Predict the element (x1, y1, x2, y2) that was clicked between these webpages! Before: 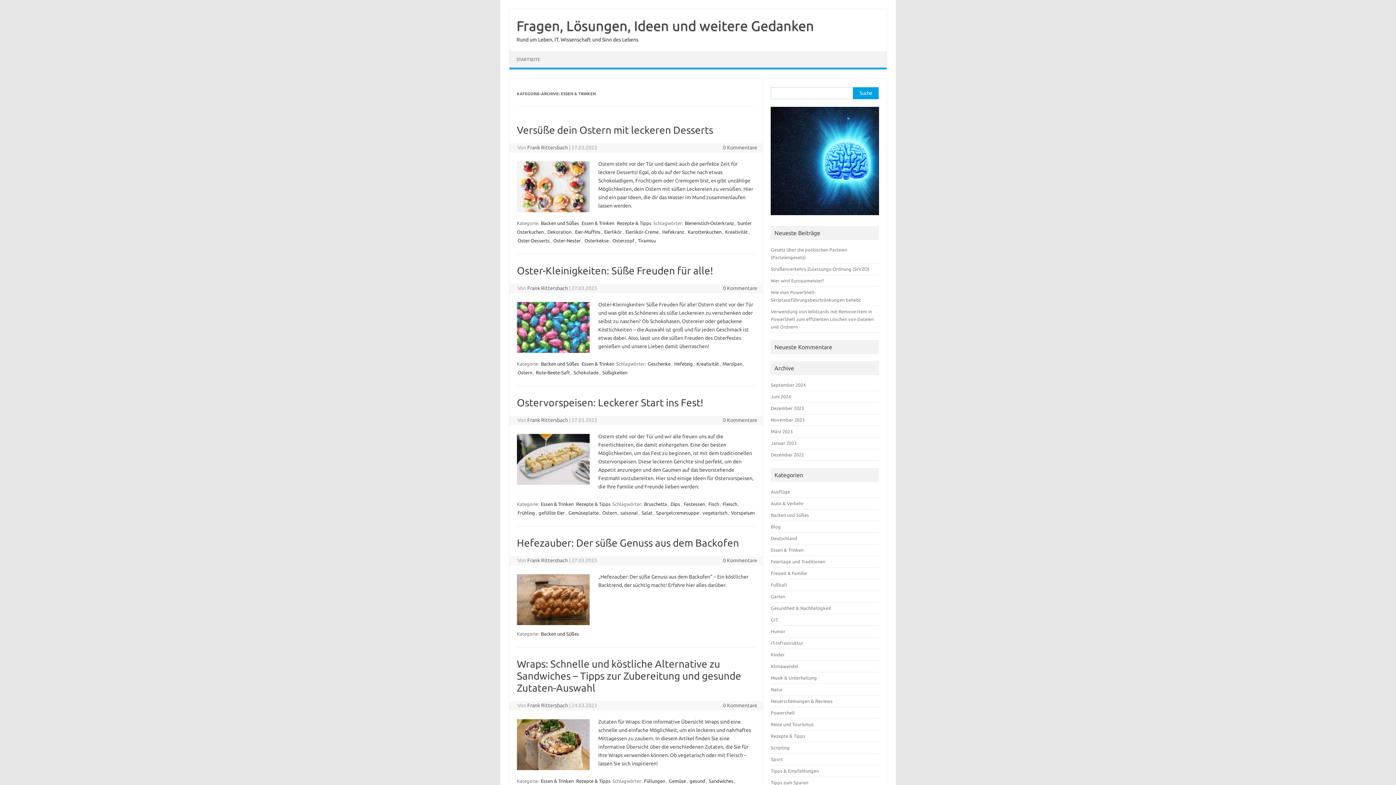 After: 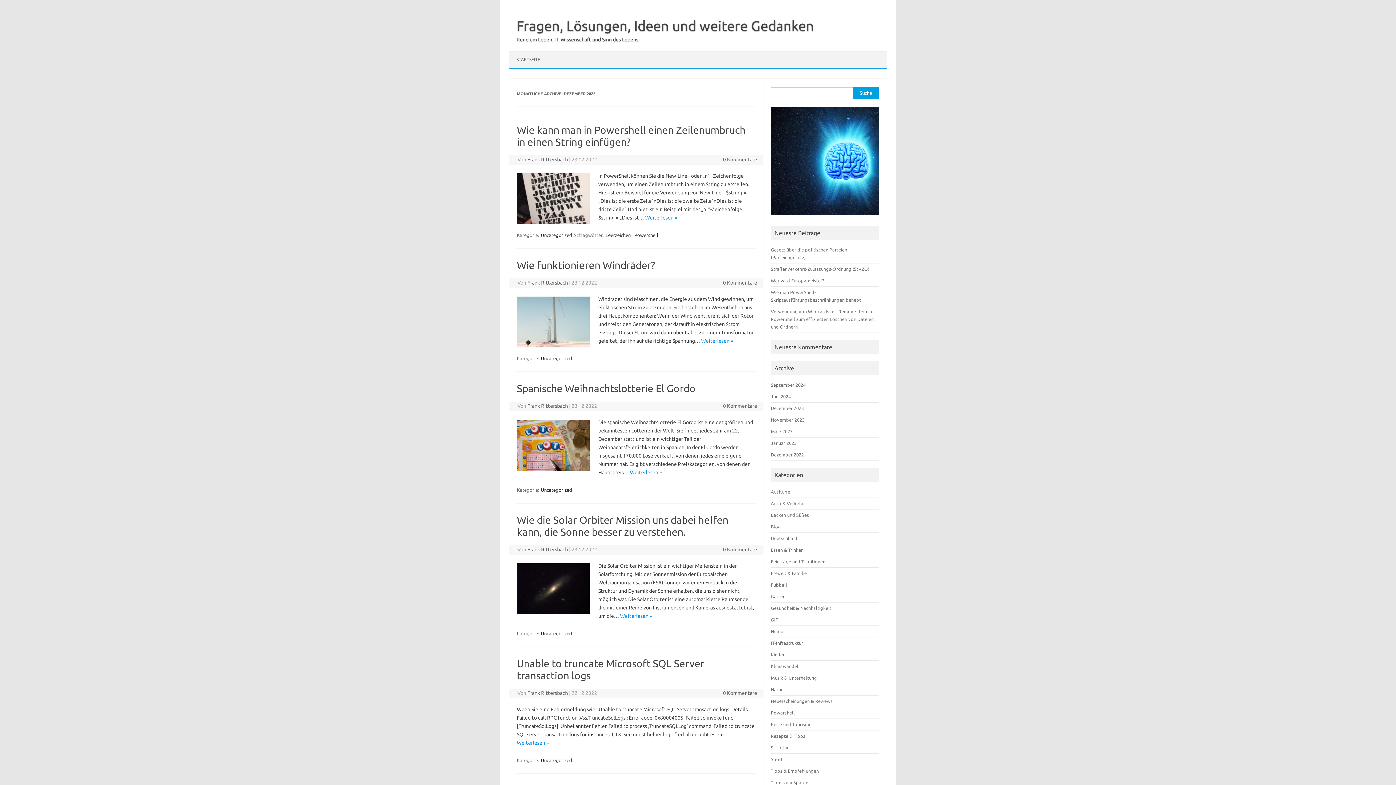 Action: bbox: (771, 452, 804, 457) label: Dezember 2022